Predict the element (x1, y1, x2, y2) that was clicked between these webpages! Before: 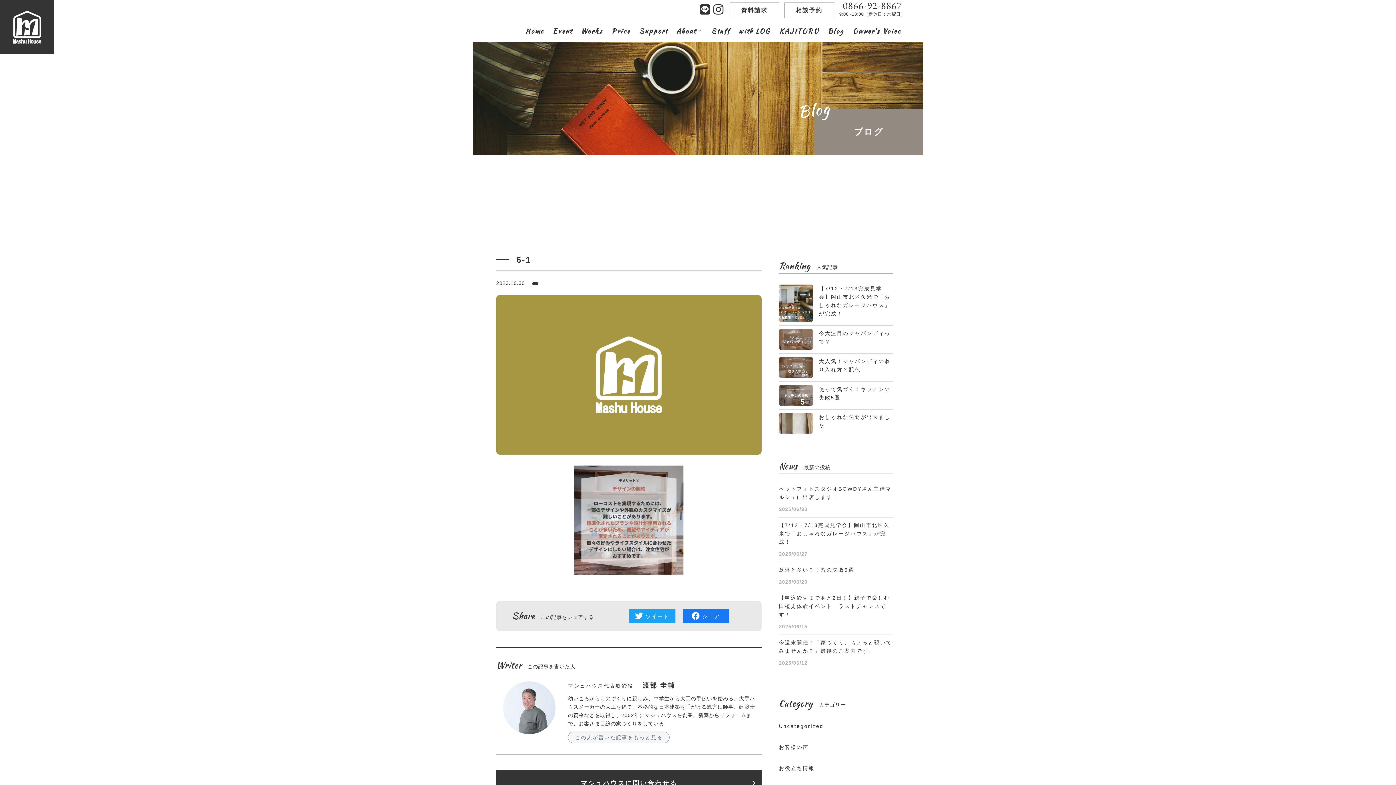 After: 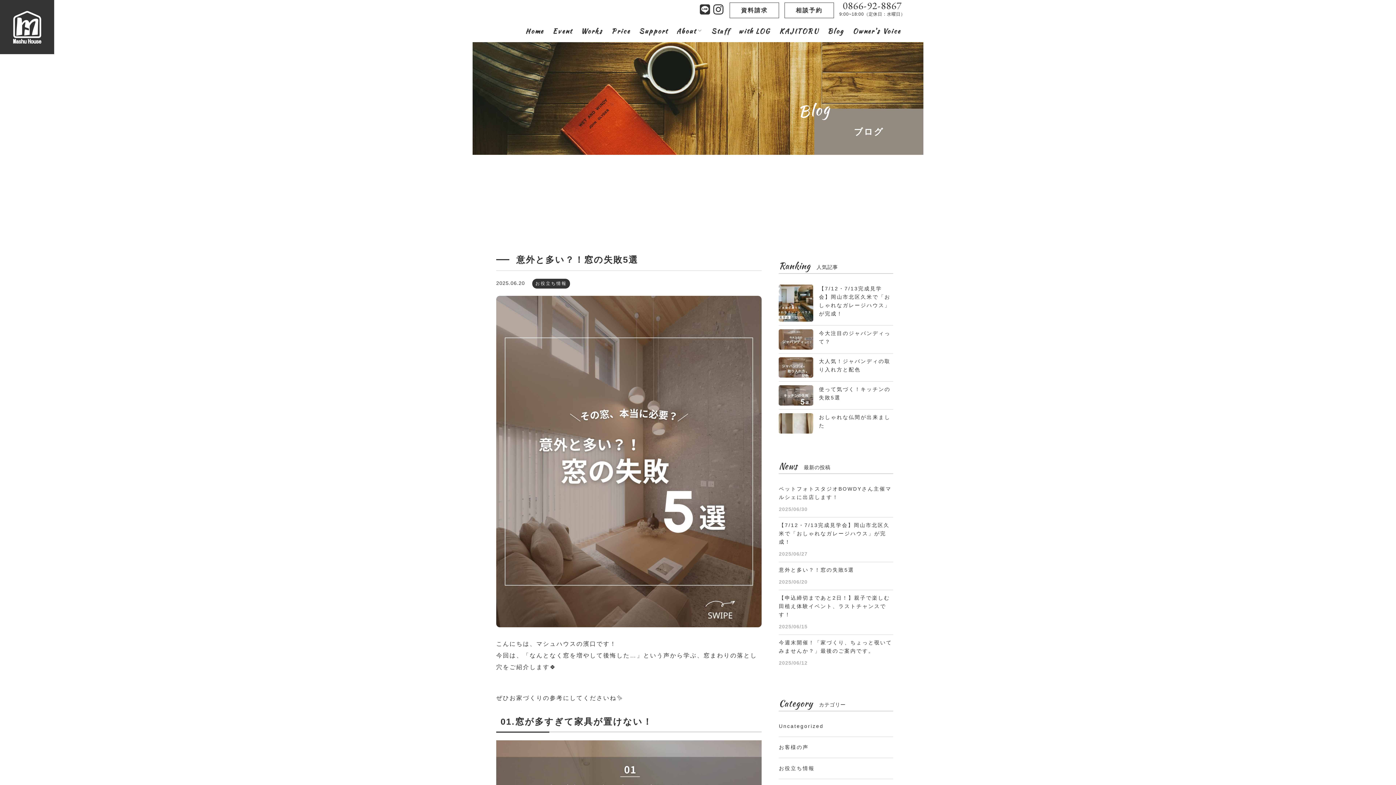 Action: label: 意外と多い？！窓の失敗5選

2025/06/20 bbox: (779, 566, 893, 586)